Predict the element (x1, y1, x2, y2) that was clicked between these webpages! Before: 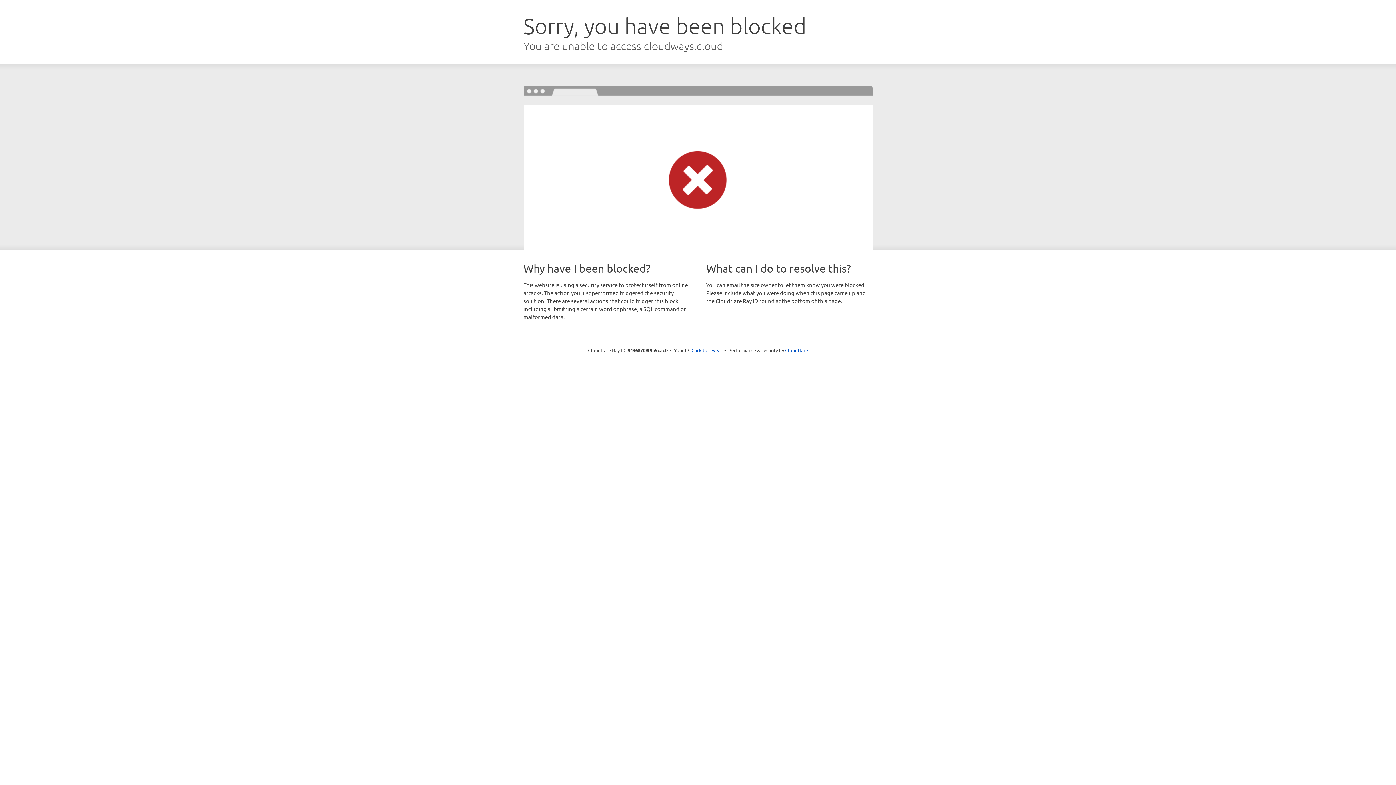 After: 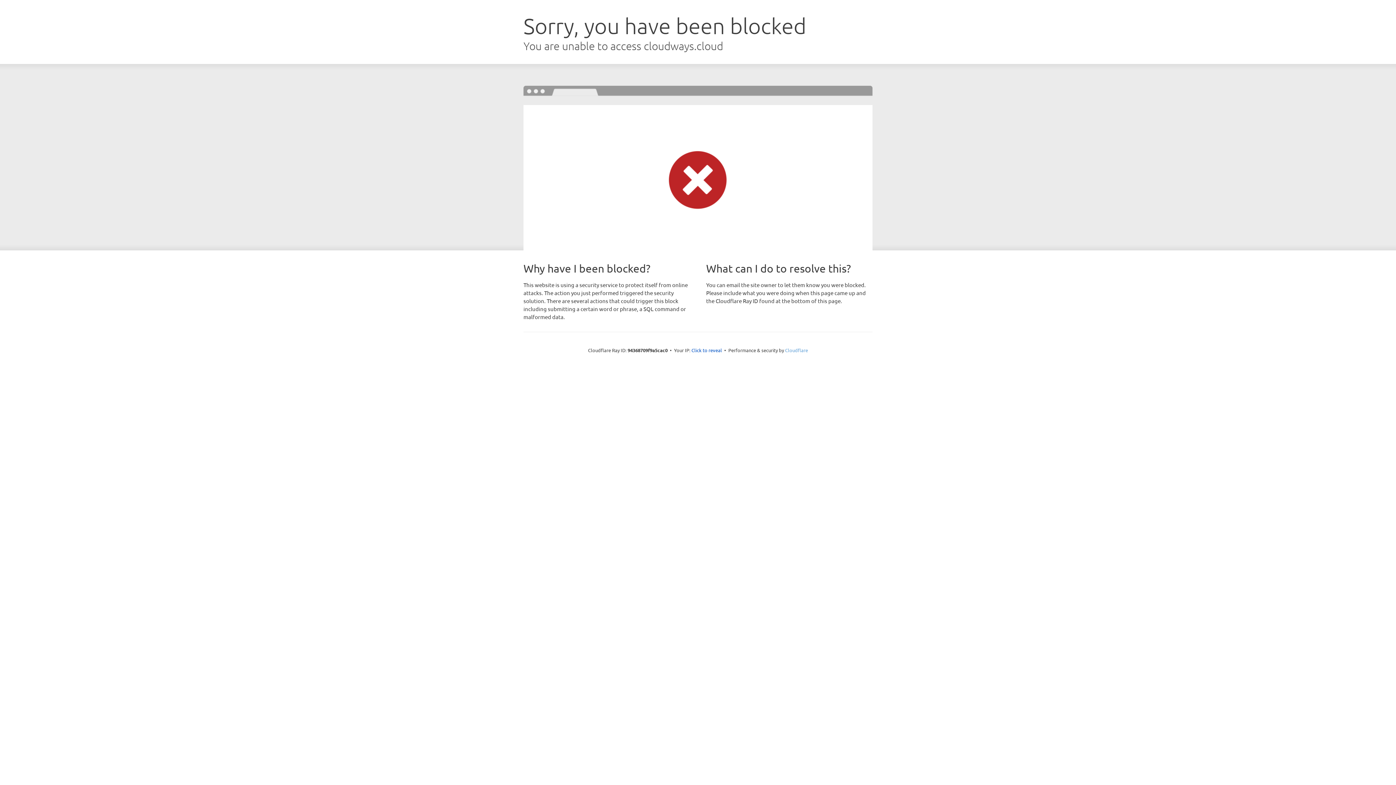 Action: bbox: (785, 347, 808, 353) label: Cloudflare